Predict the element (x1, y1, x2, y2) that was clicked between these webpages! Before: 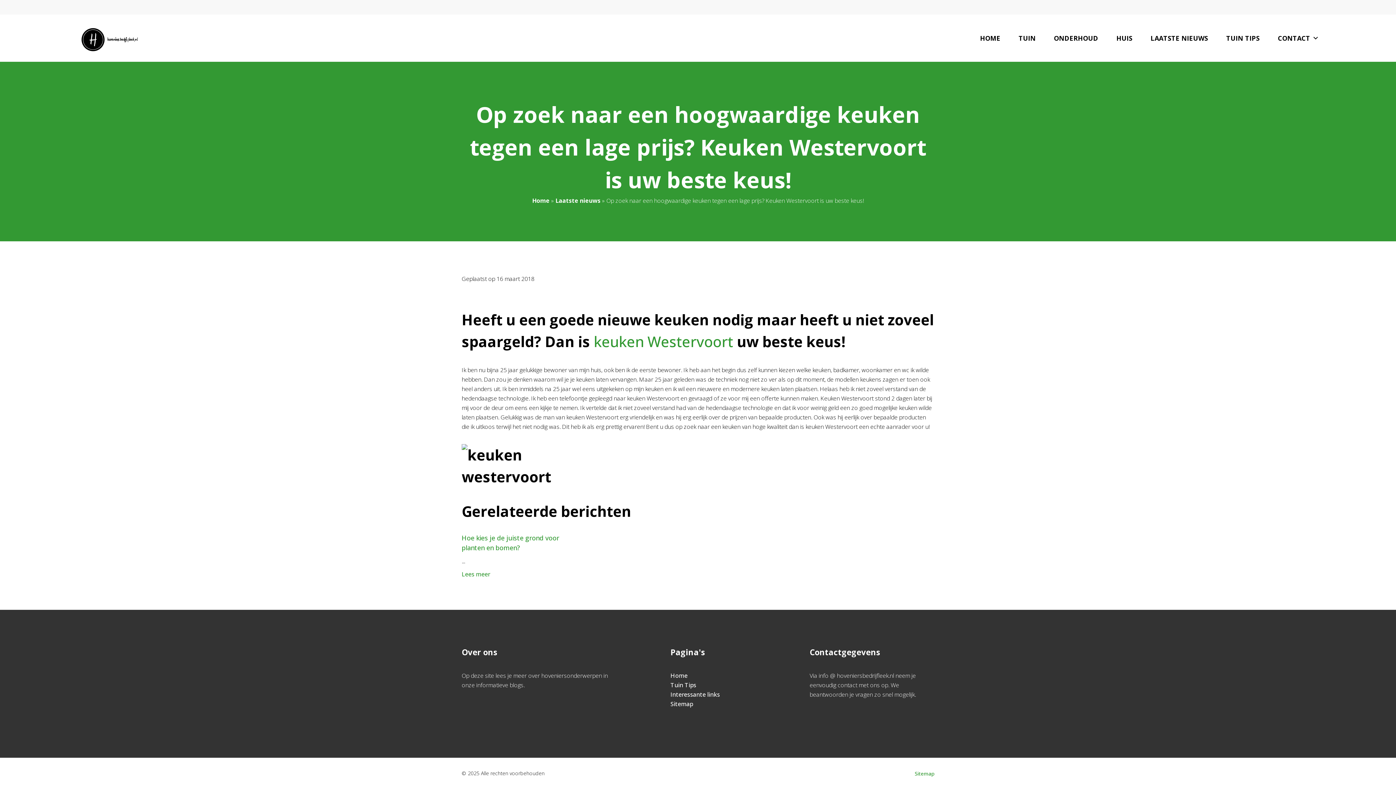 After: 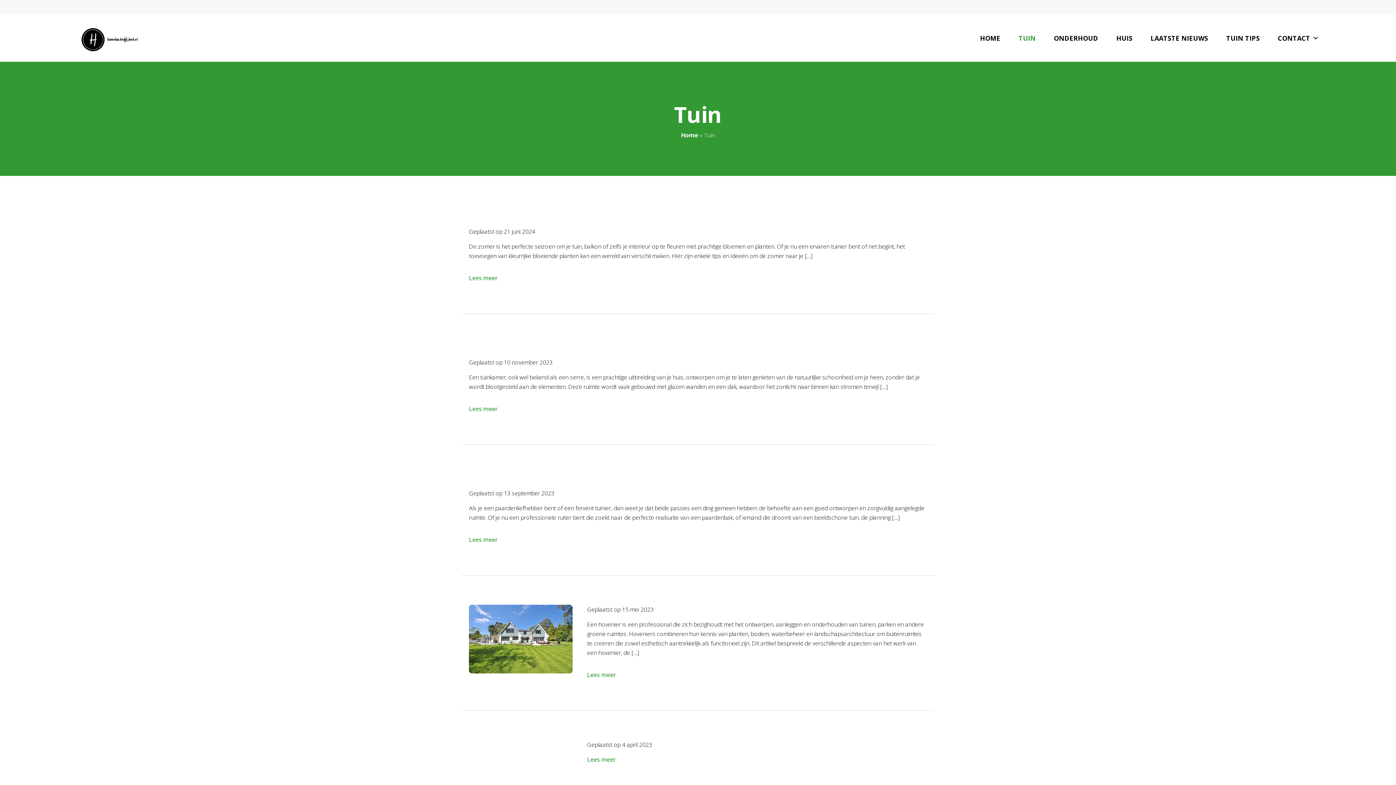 Action: label: TUIN bbox: (1009, 23, 1045, 52)